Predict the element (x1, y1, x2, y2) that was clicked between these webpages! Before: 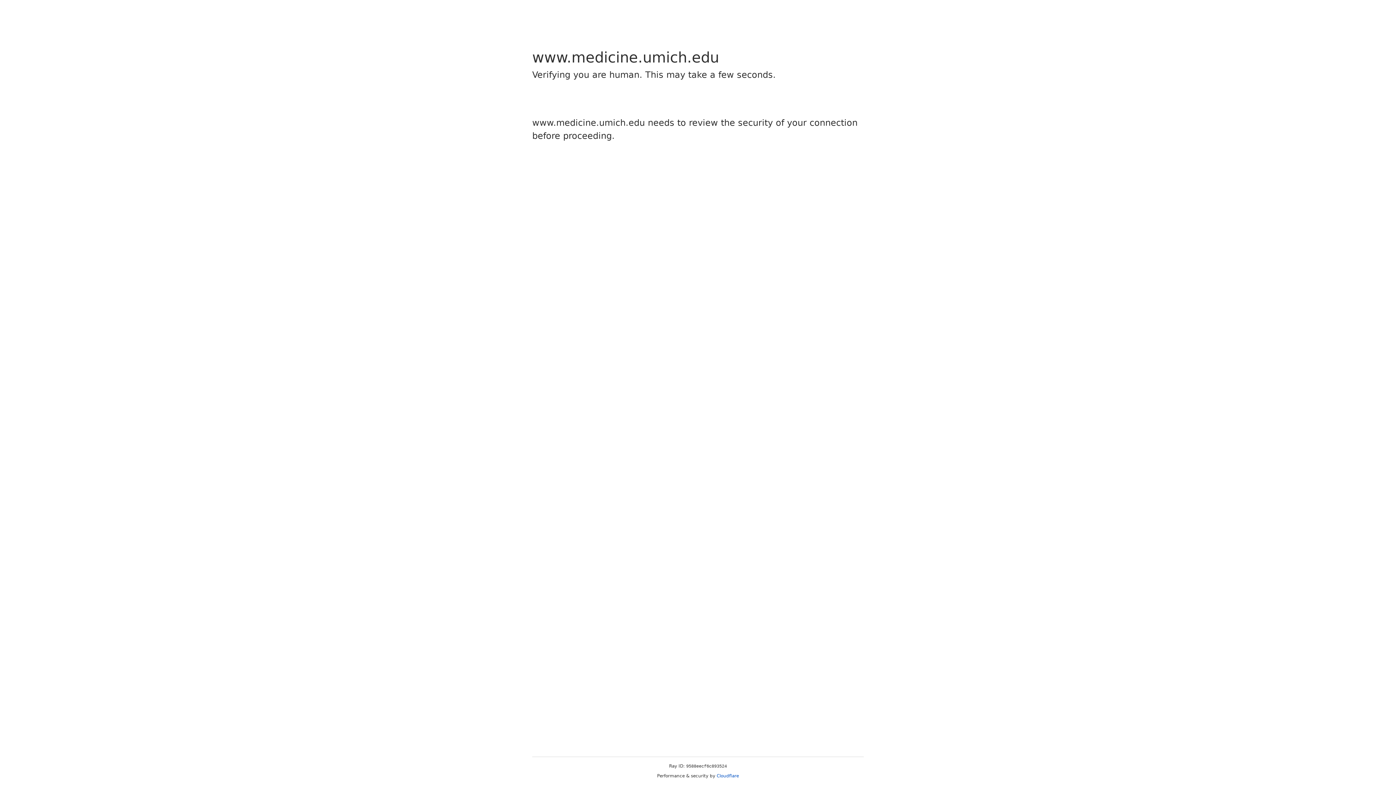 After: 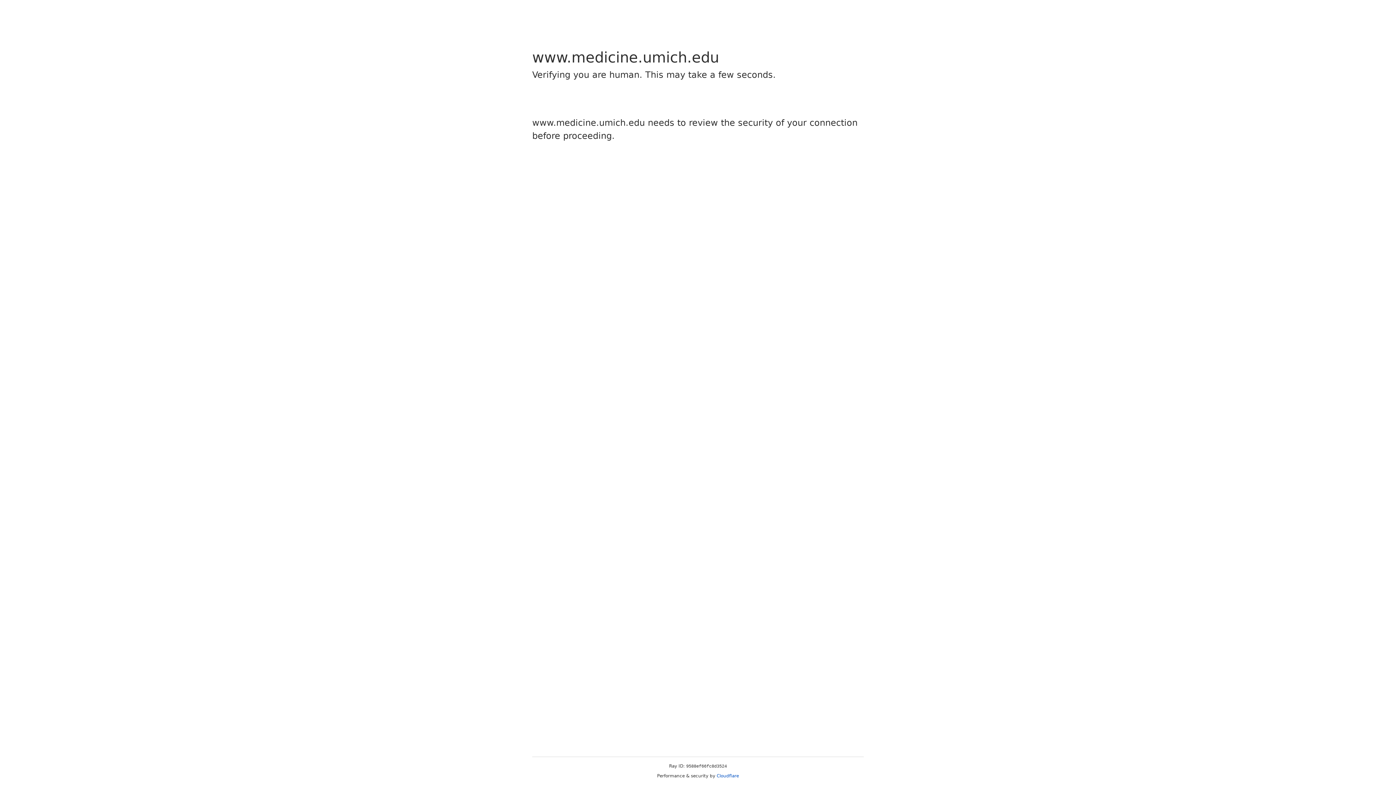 Action: bbox: (716, 773, 739, 778) label: Cloudflare